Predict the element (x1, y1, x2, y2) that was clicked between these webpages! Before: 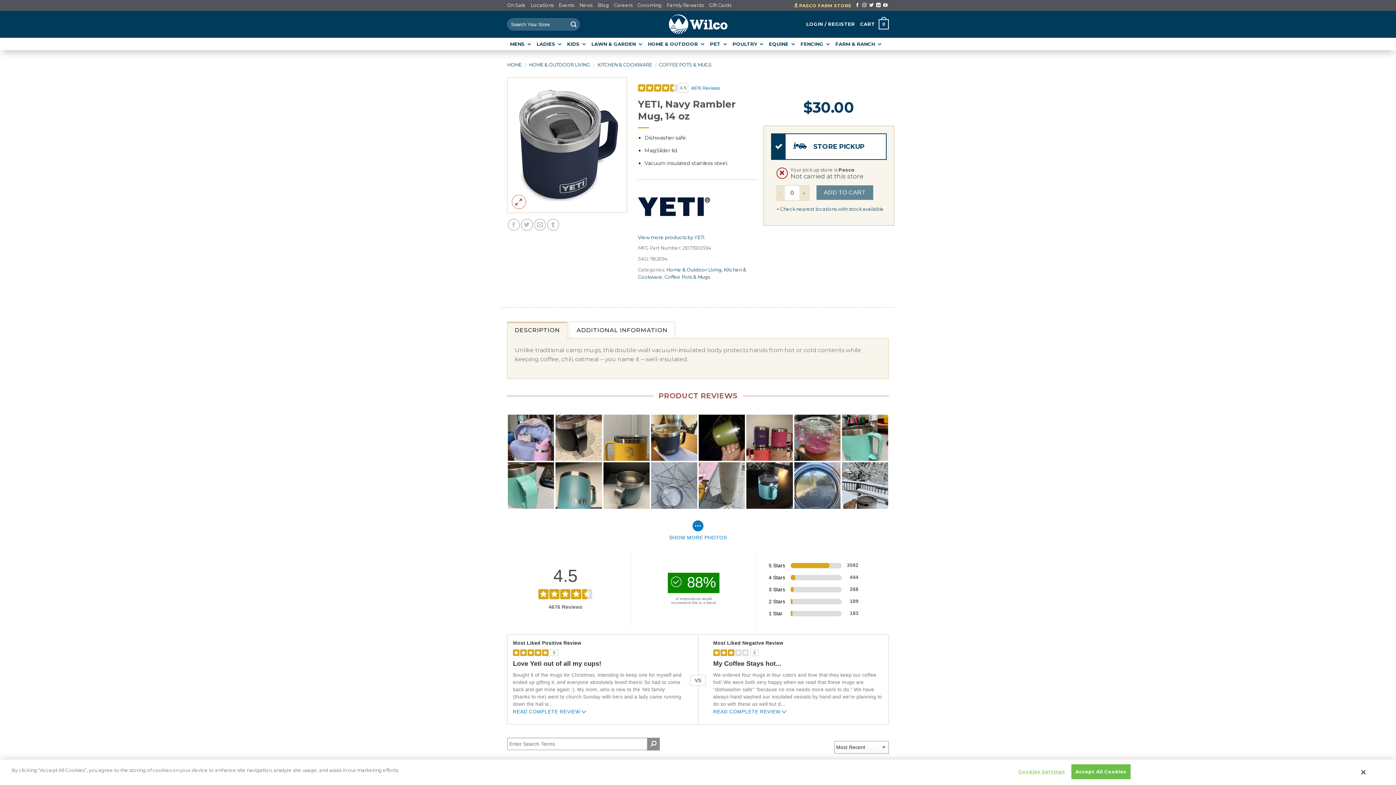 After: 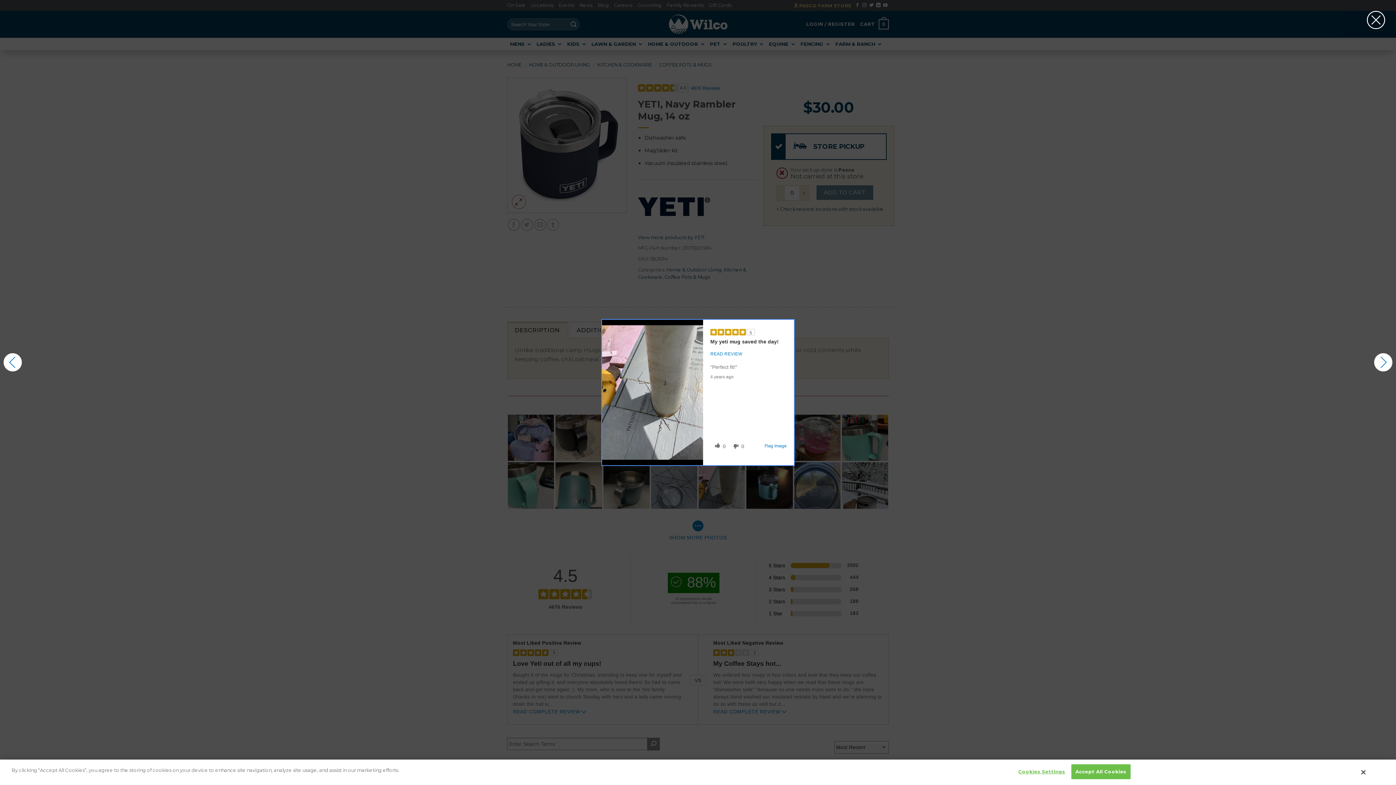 Action: bbox: (698, 461, 745, 509)